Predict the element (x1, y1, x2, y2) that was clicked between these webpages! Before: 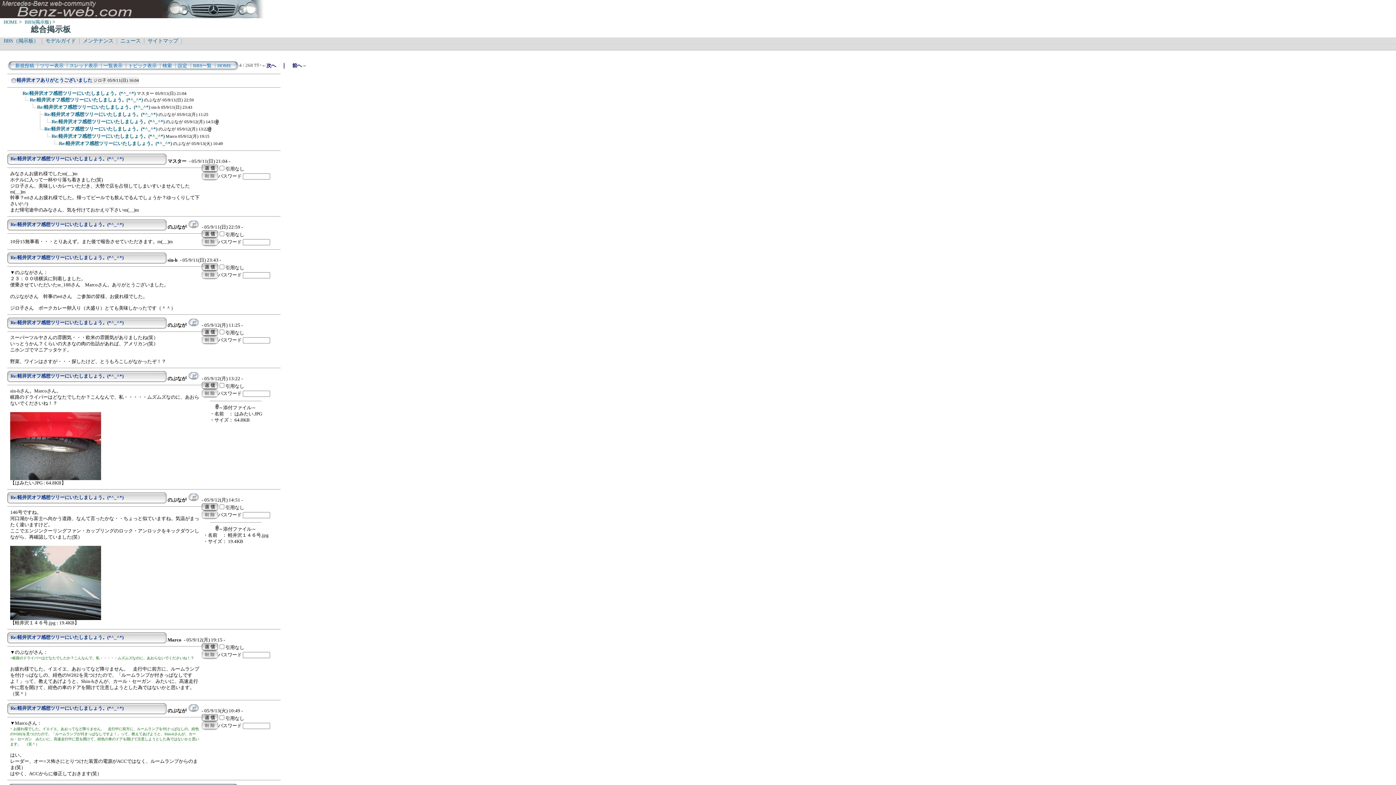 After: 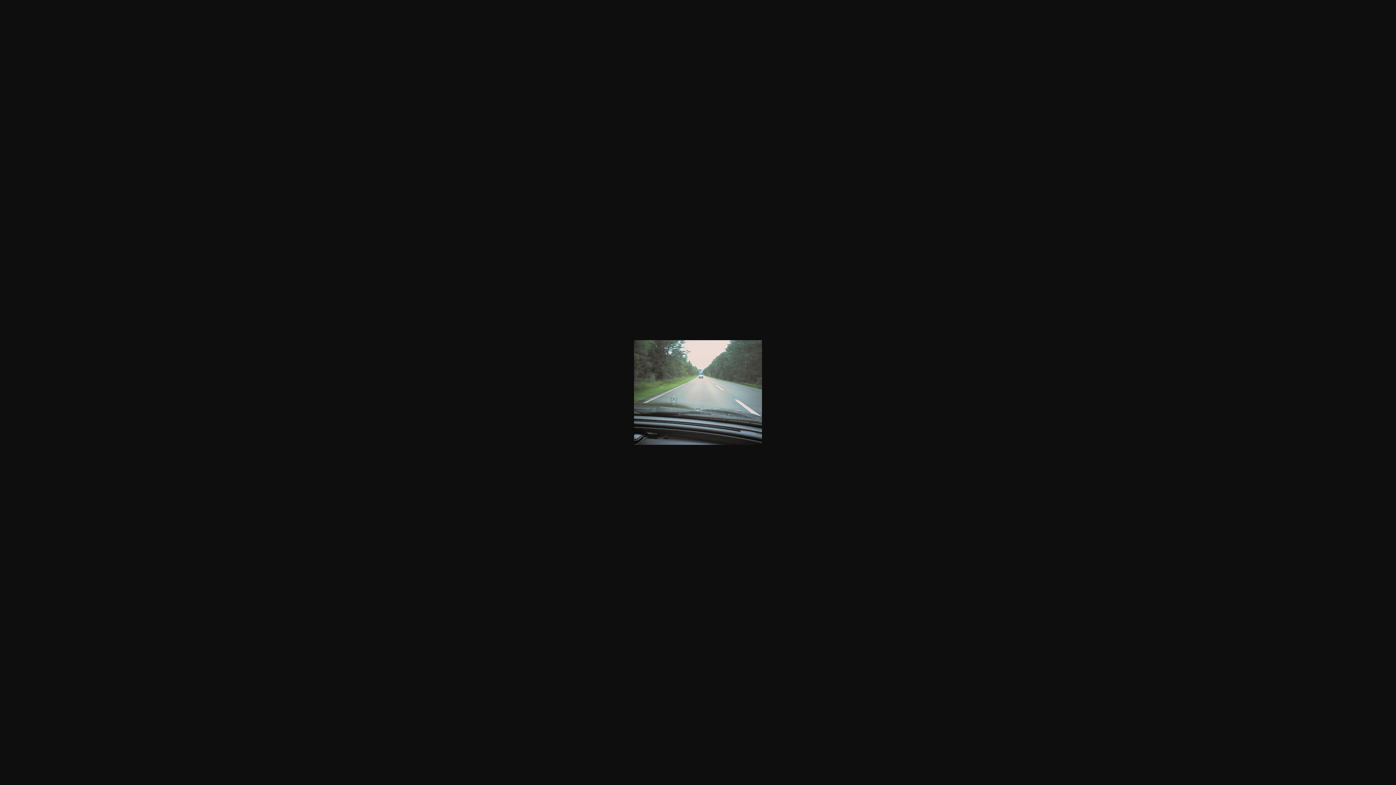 Action: bbox: (203, 538, 222, 544) label: ・サイズ